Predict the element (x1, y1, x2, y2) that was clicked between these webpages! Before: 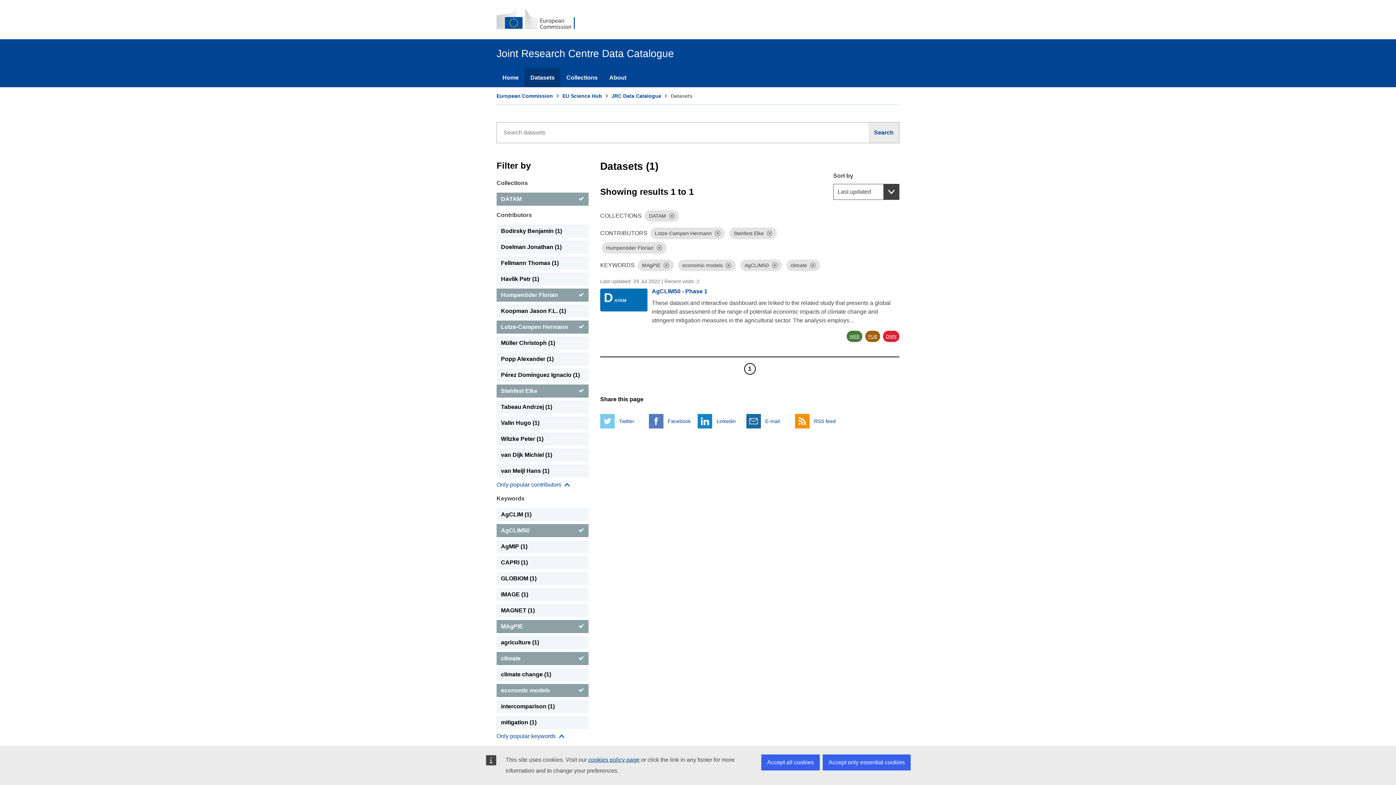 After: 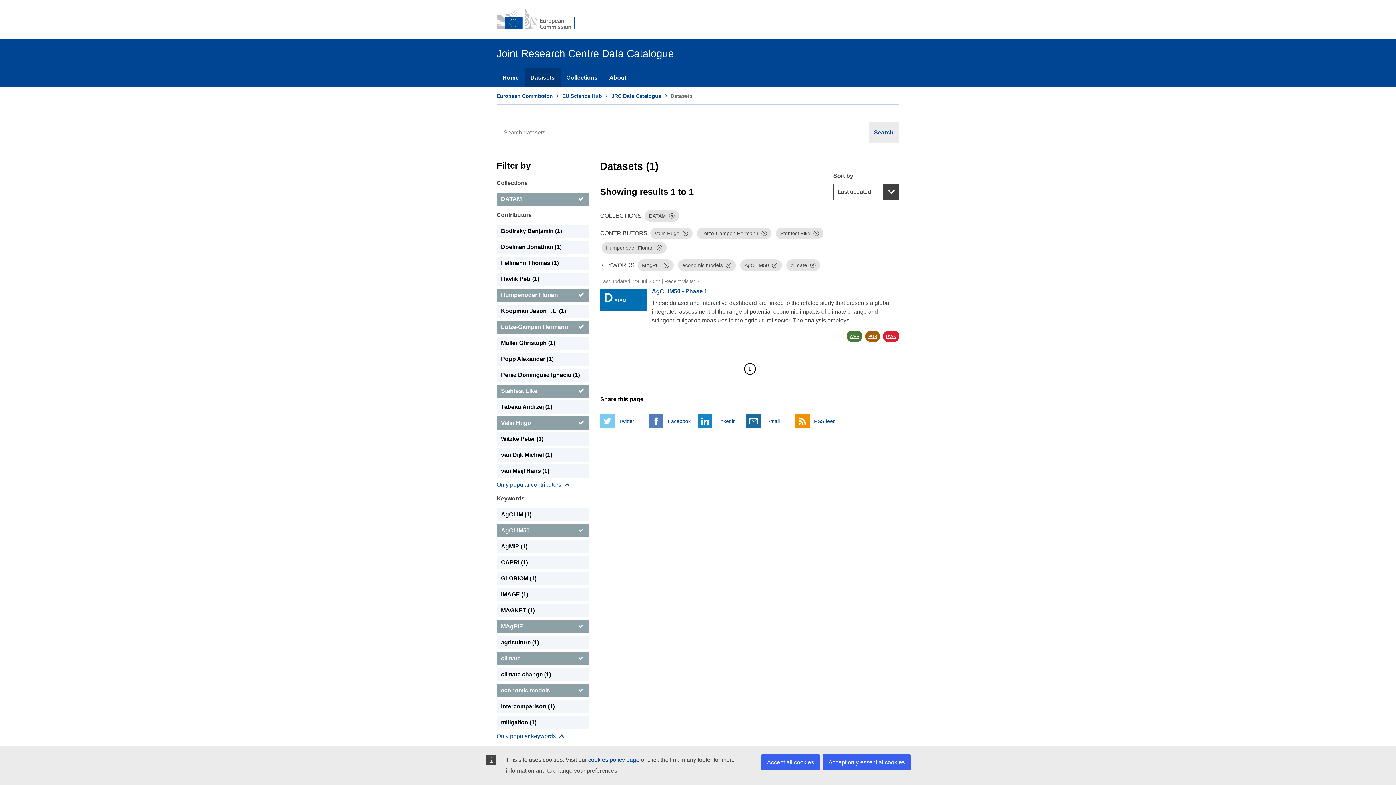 Action: label: Valin Hugo bbox: (496, 416, 588, 429)